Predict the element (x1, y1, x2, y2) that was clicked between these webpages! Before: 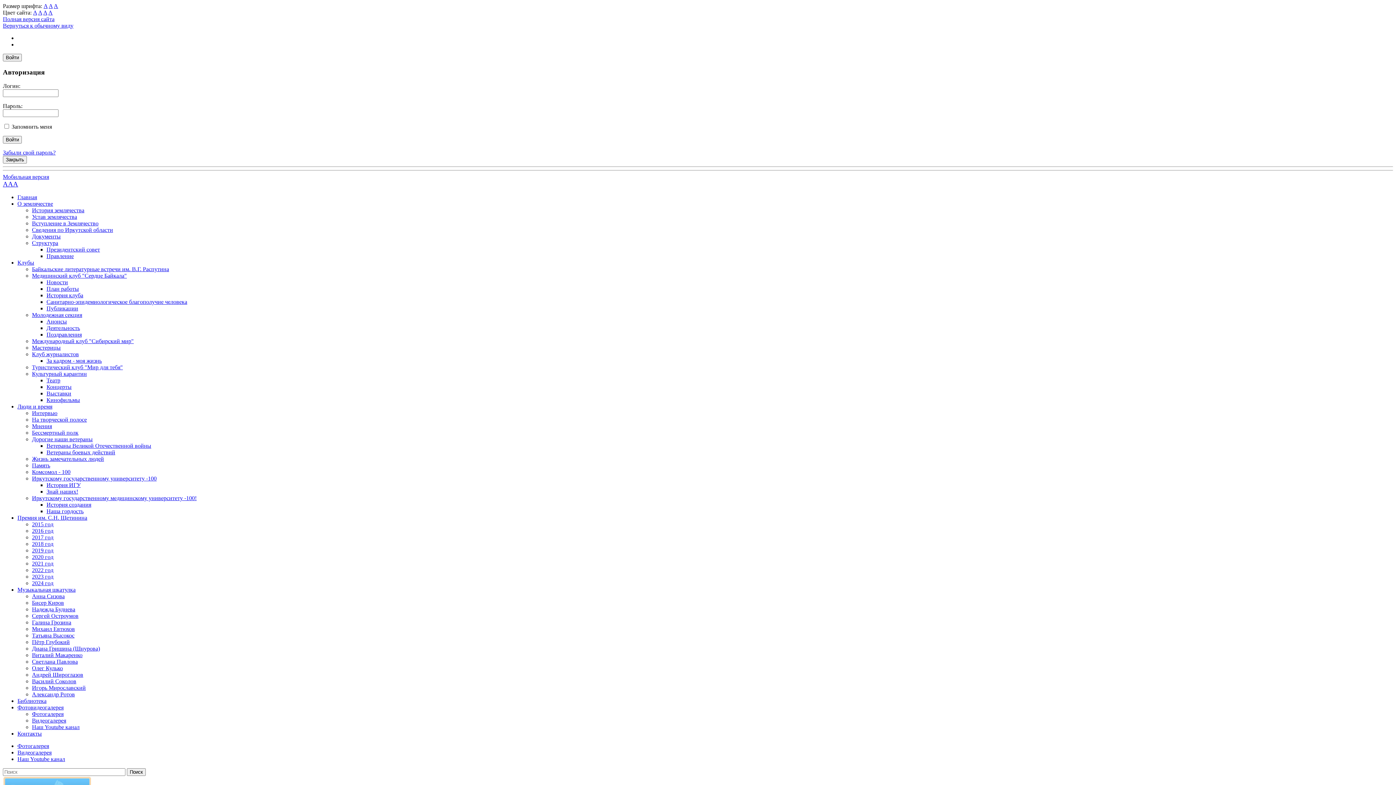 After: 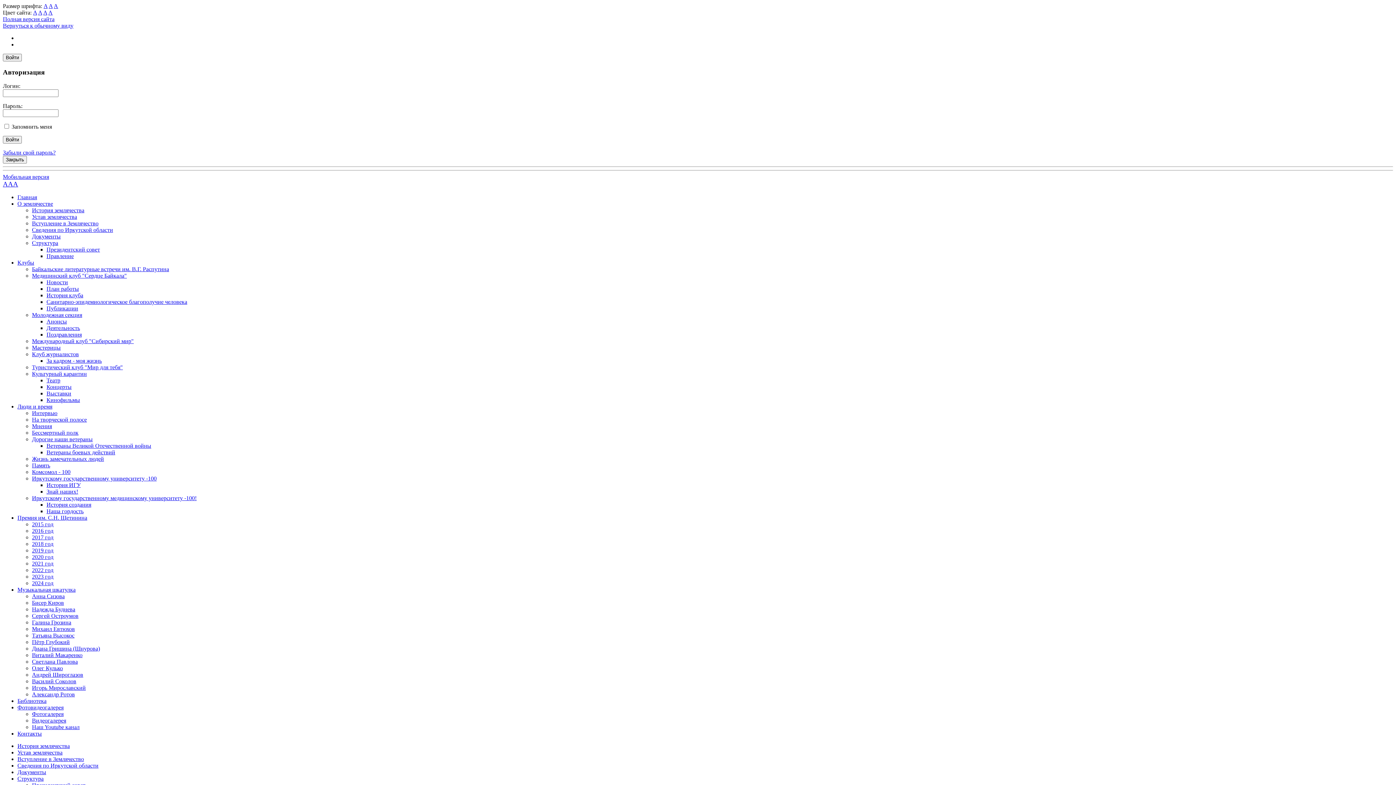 Action: bbox: (32, 213, 77, 220) label: Устав землячества